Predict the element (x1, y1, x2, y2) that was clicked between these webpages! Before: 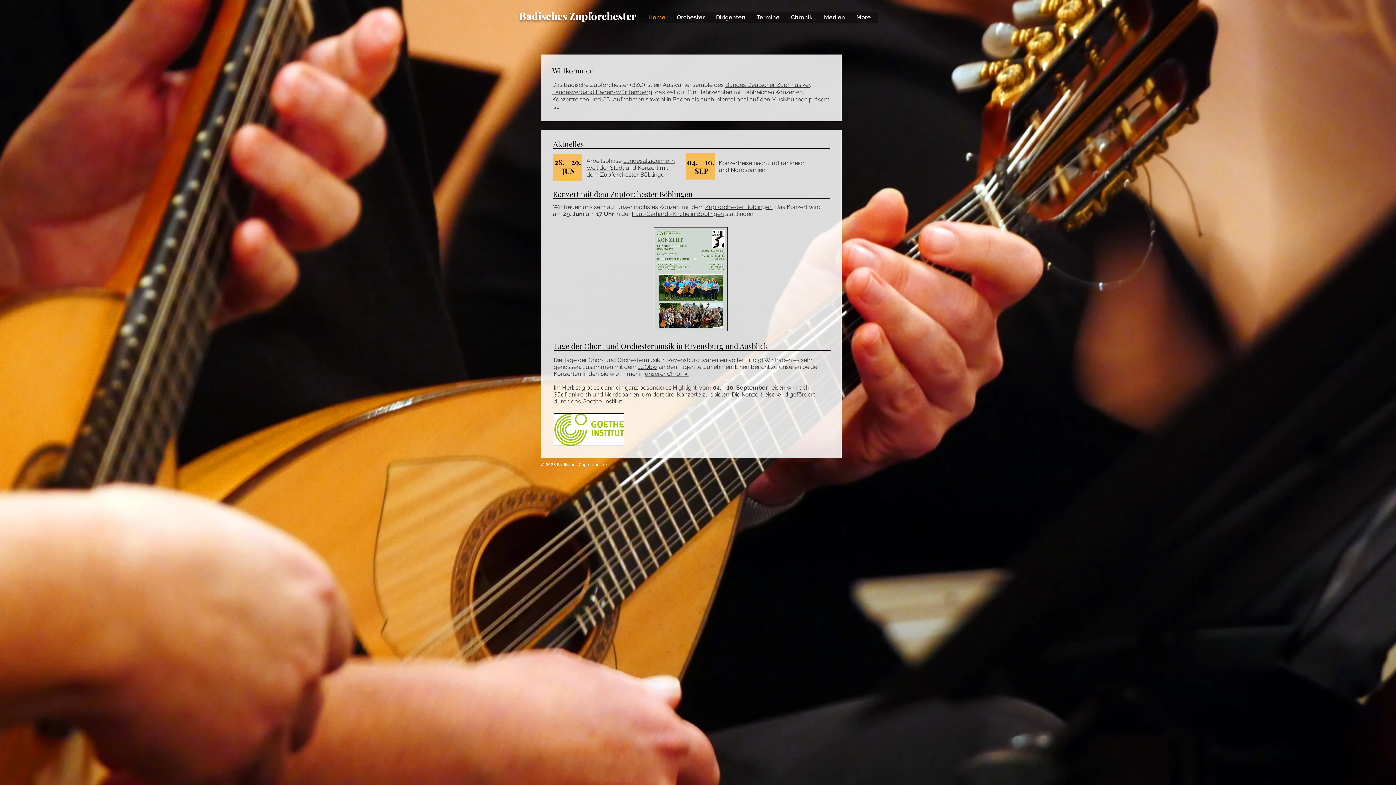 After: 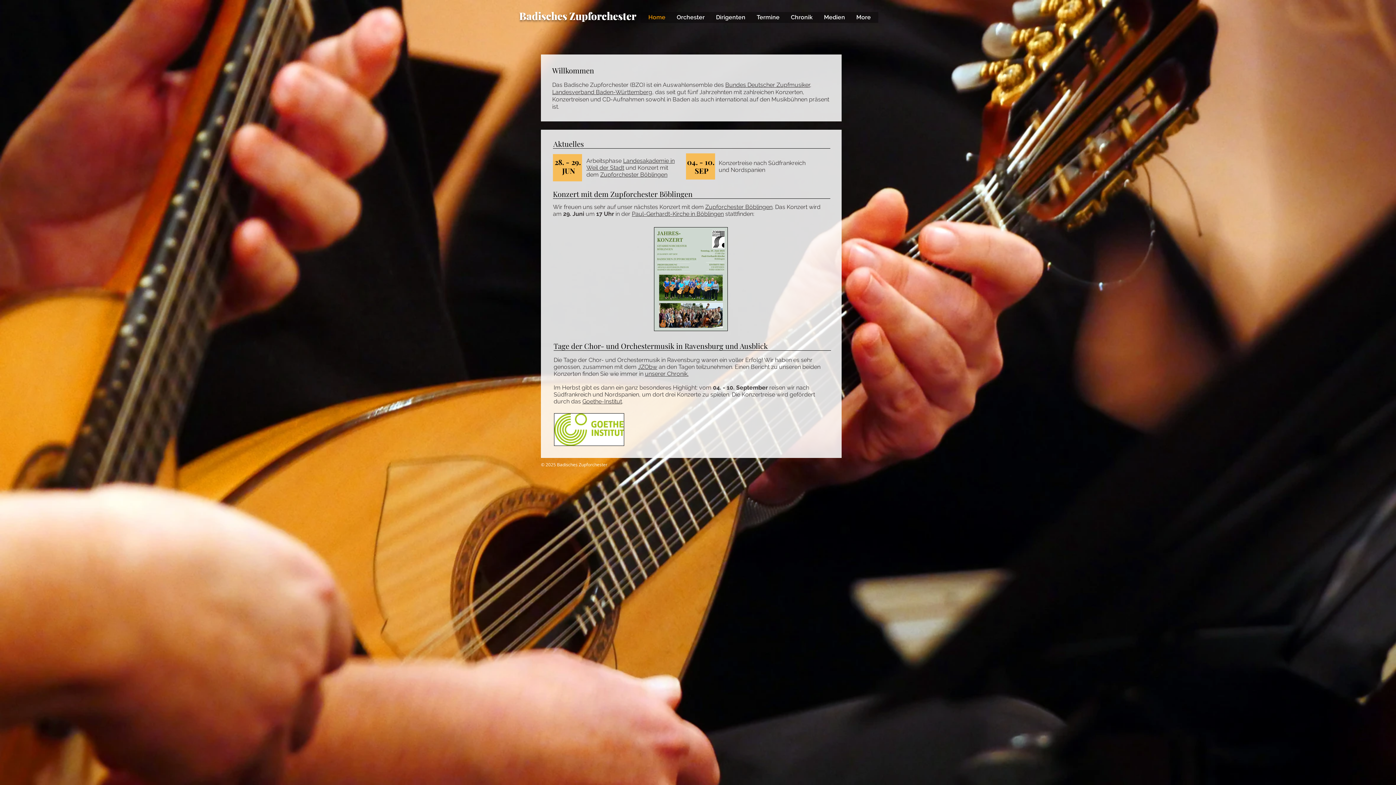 Action: bbox: (705, 203, 772, 210) label: Zupforchester Böblingen